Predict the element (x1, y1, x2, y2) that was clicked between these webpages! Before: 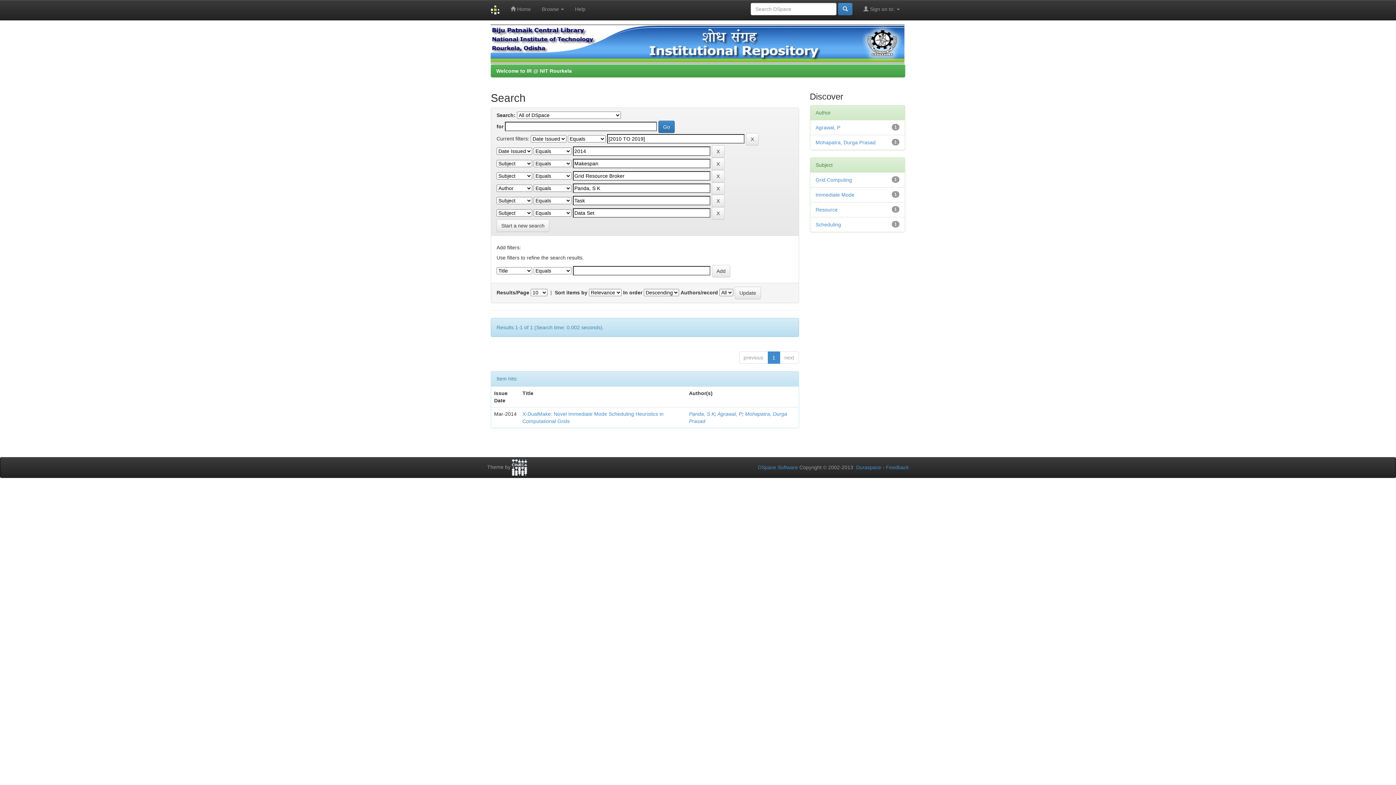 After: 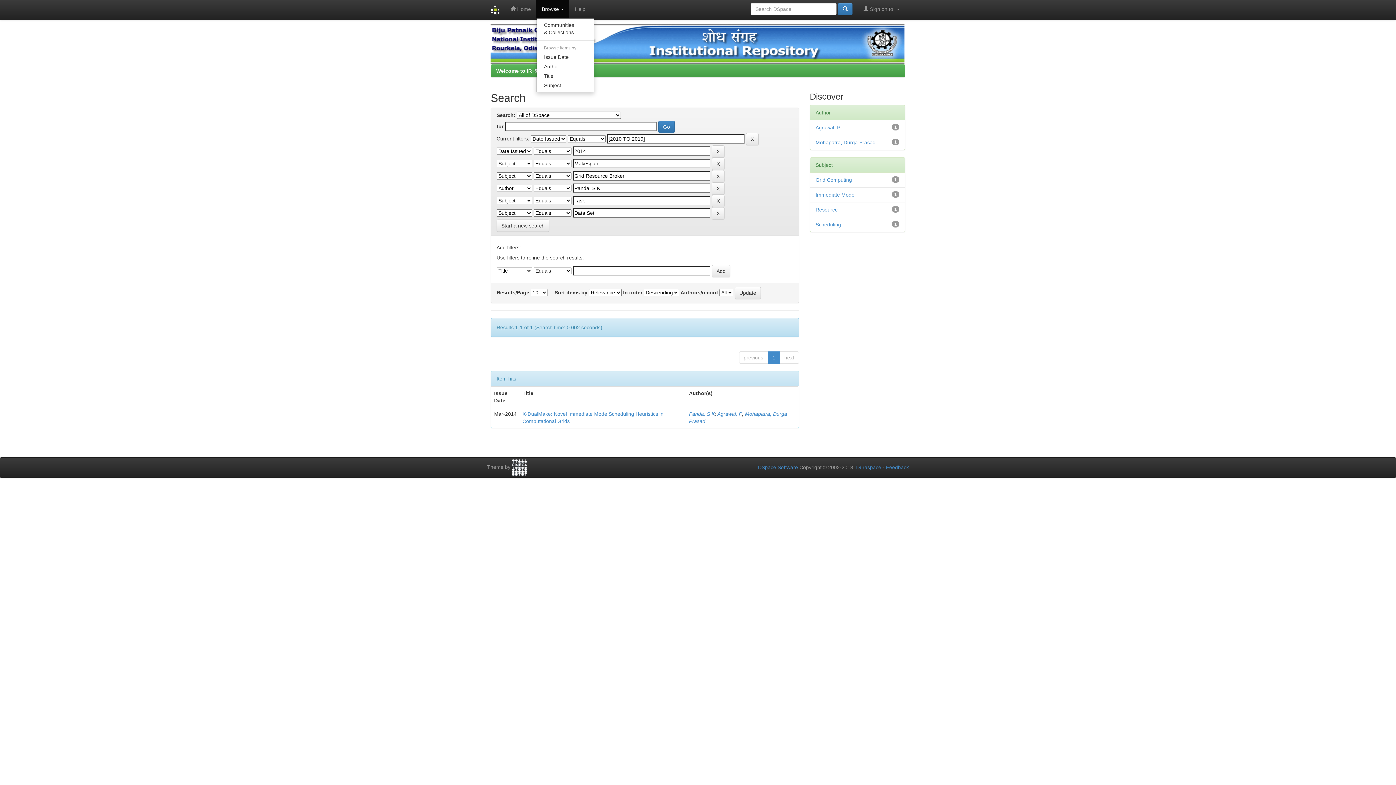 Action: bbox: (536, 0, 569, 18) label: Browse 